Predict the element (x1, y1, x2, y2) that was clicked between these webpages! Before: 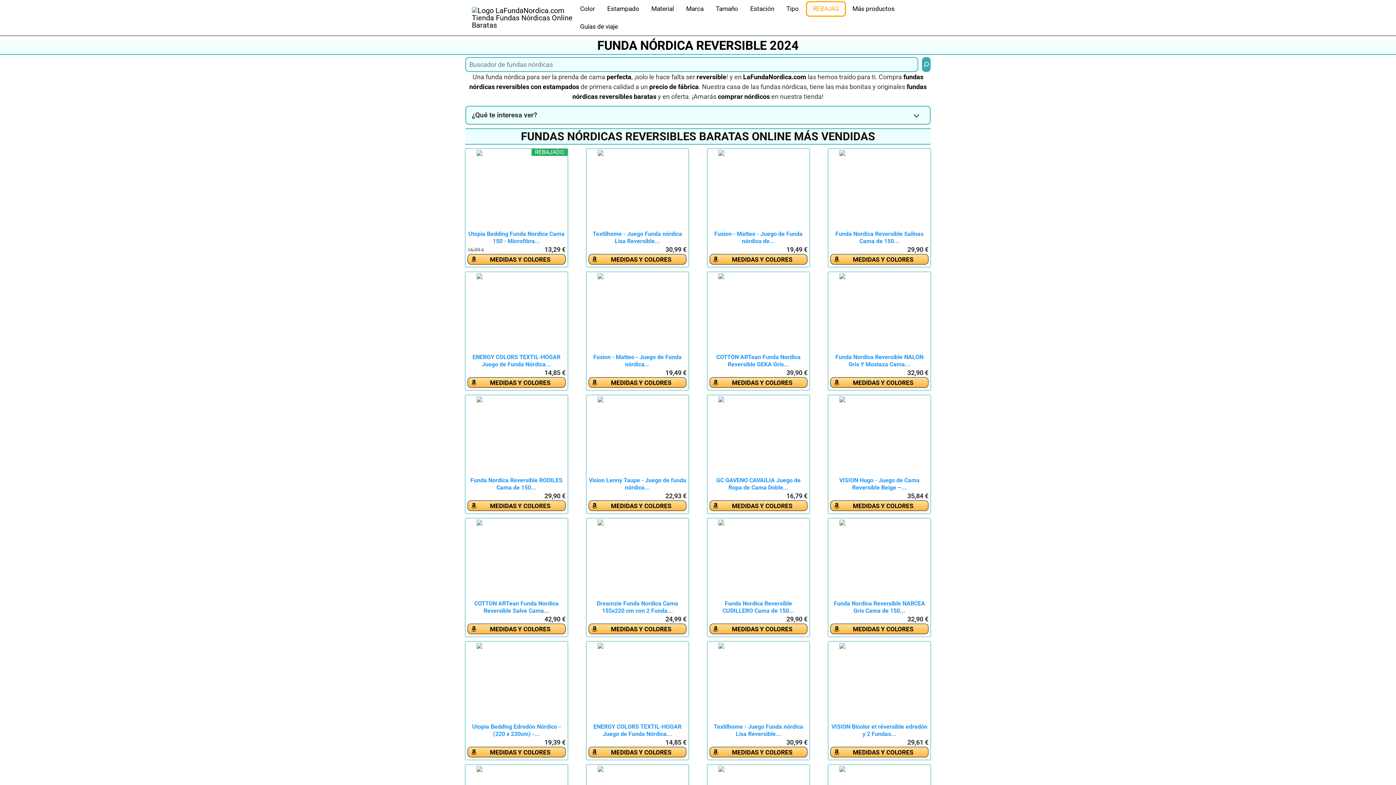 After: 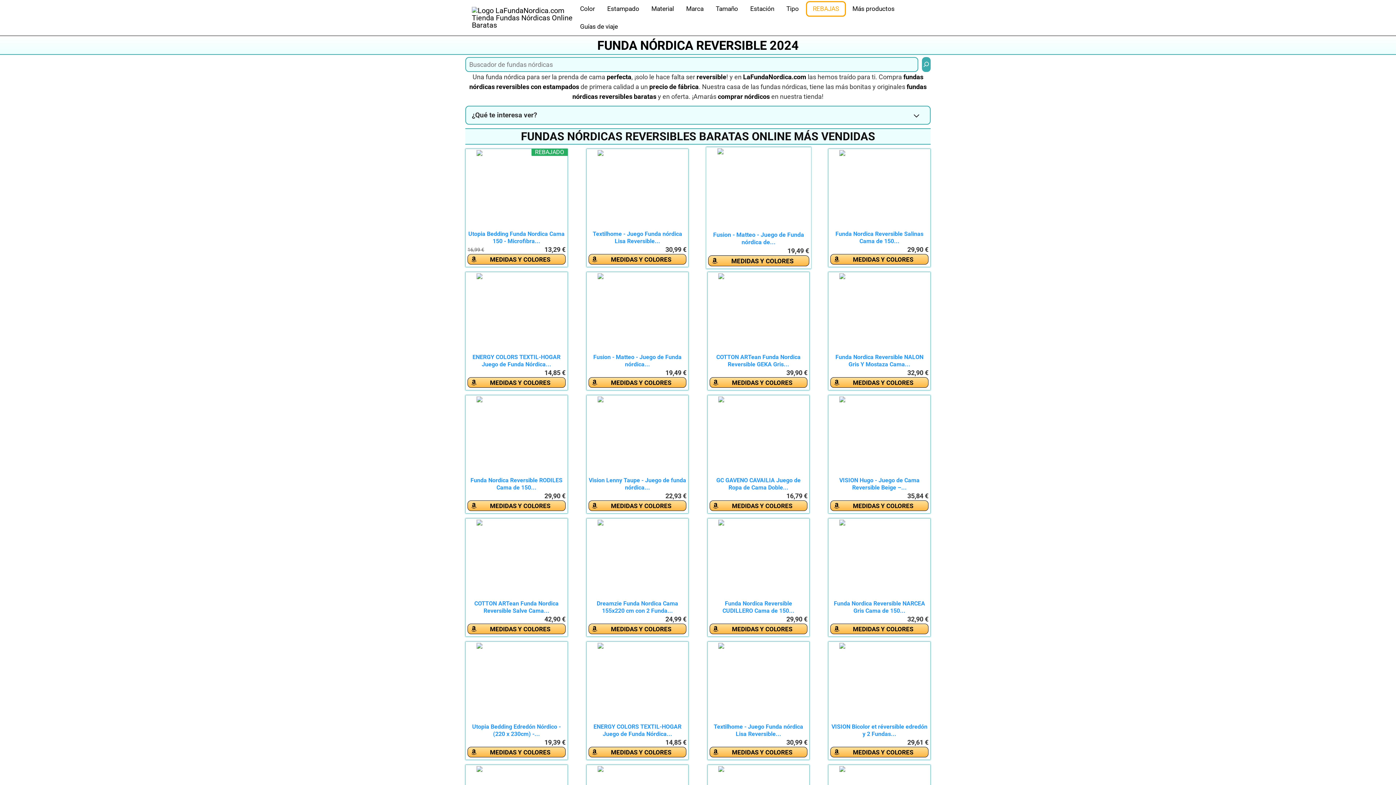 Action: bbox: (718, 150, 798, 230)